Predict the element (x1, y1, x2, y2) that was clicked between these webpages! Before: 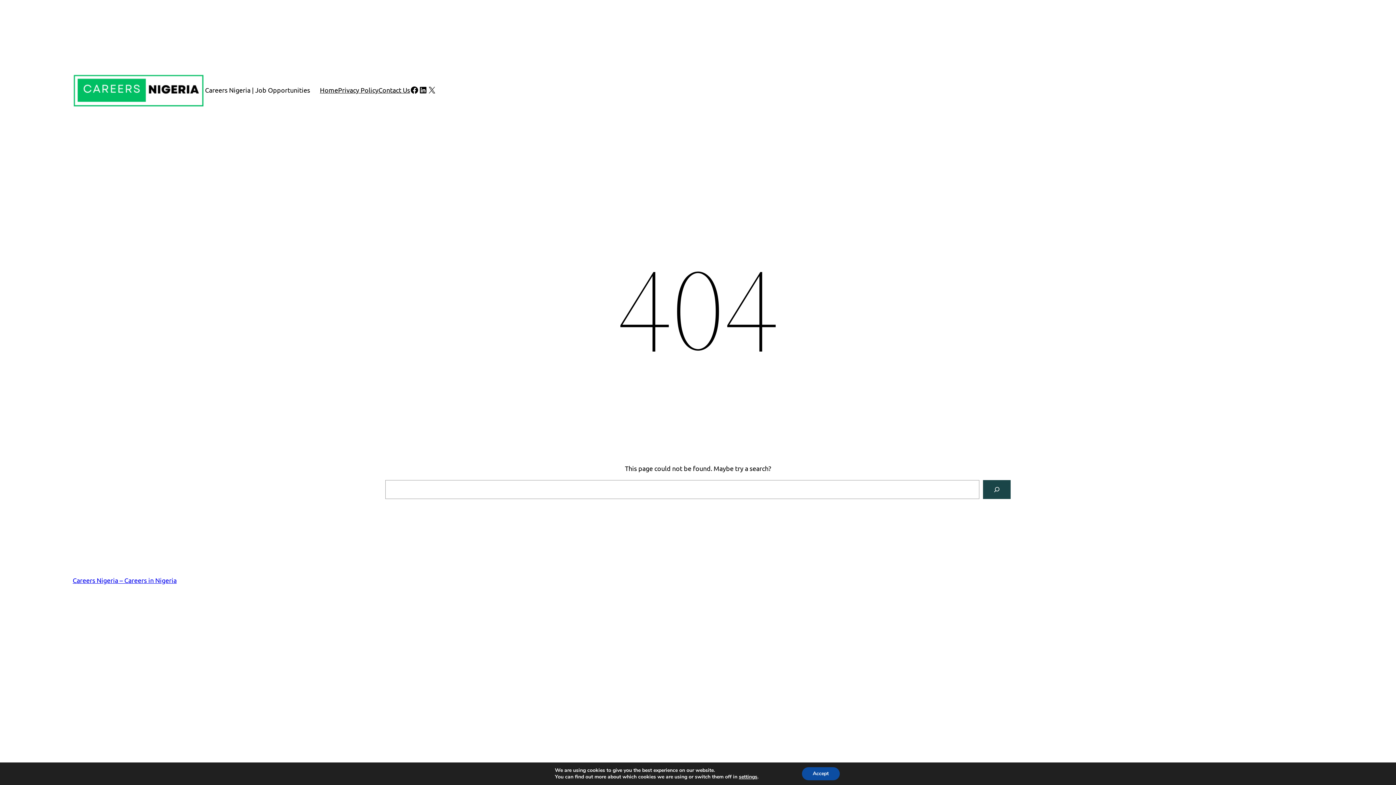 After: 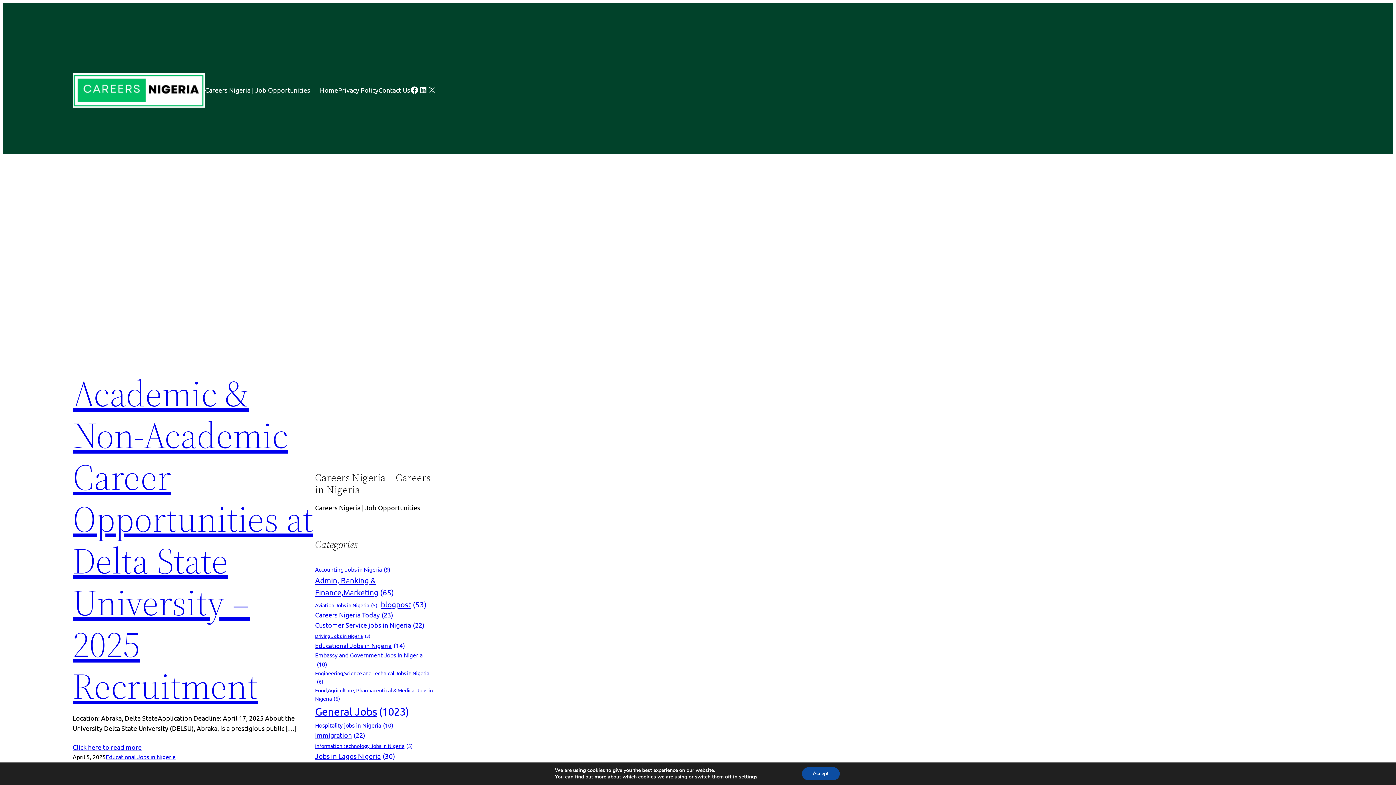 Action: bbox: (72, 72, 205, 107)